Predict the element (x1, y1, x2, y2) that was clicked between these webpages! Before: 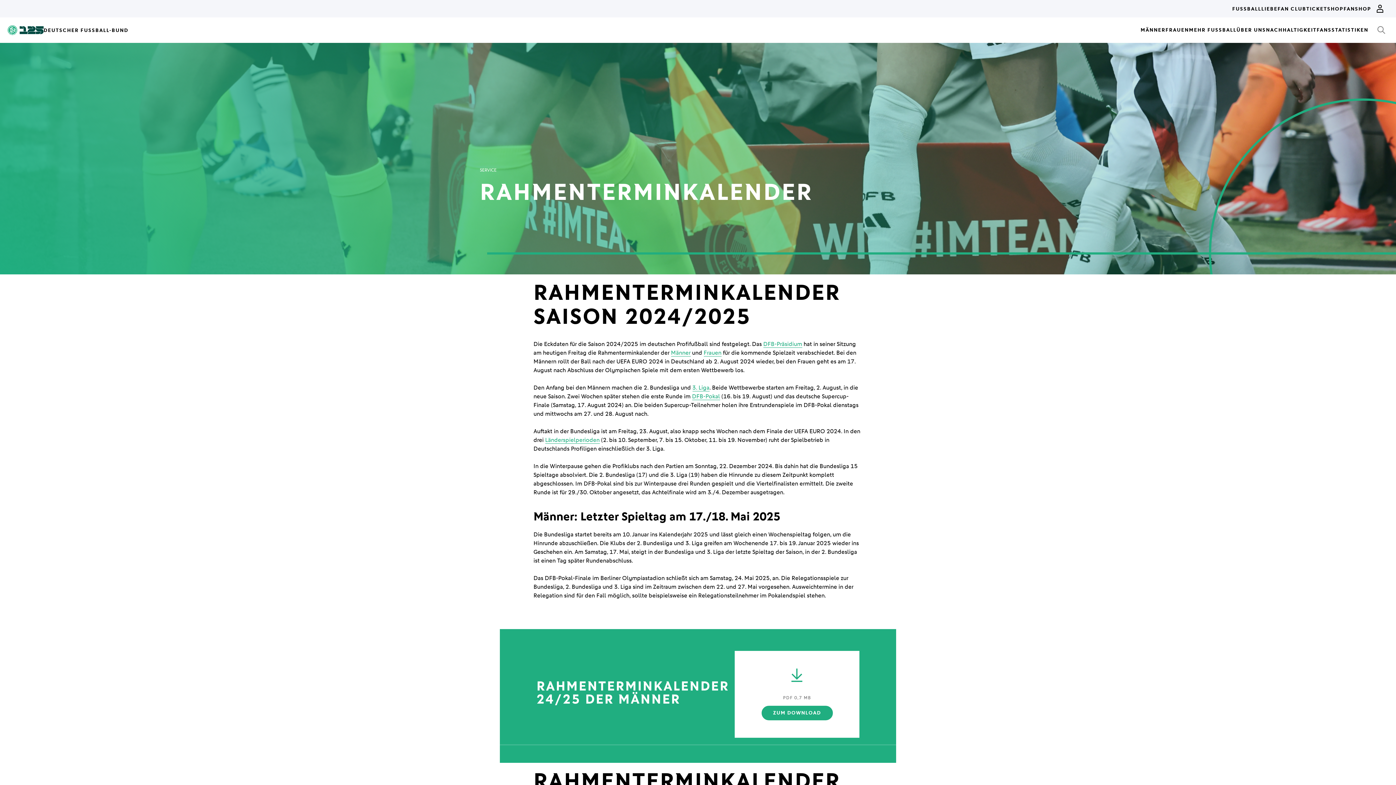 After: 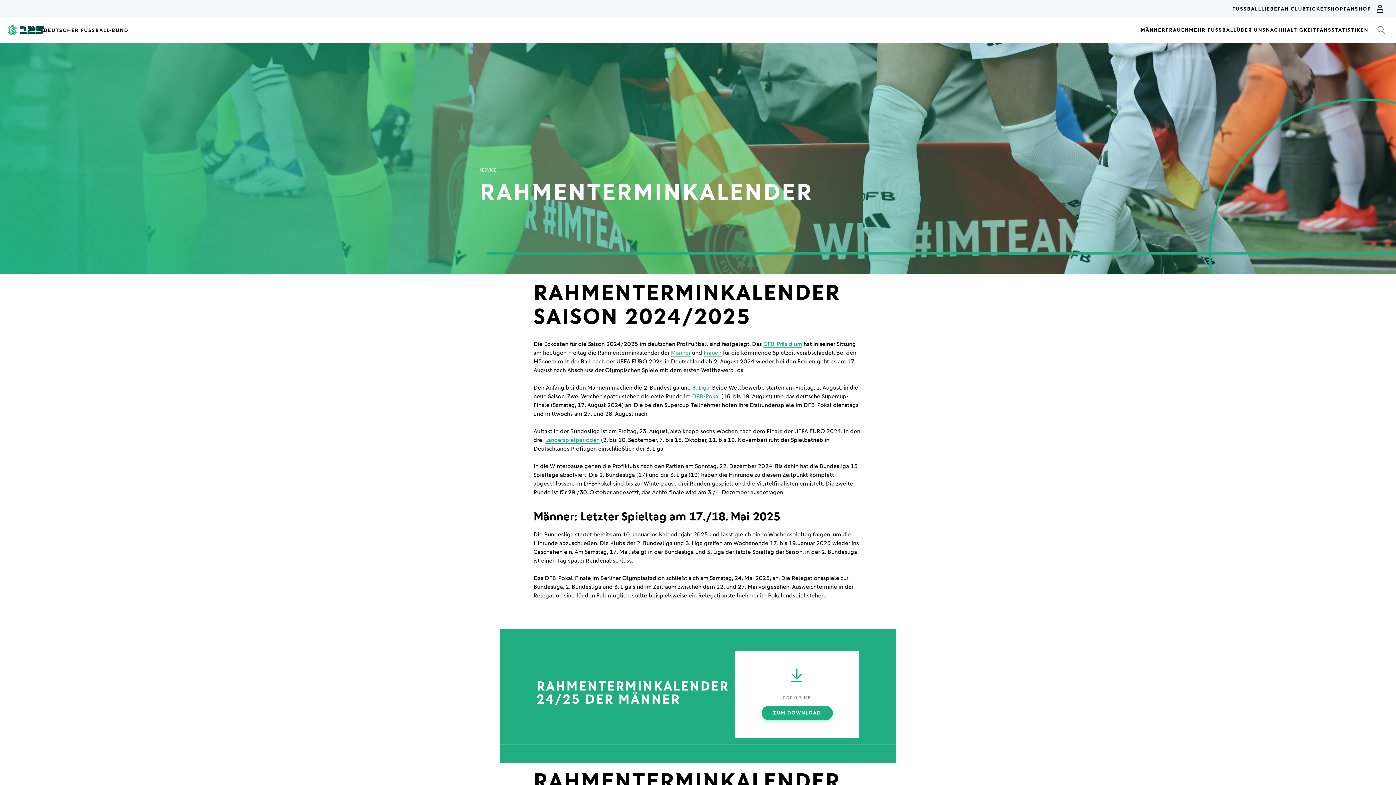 Action: label: ZUM DOWNLOAD bbox: (761, 706, 832, 720)